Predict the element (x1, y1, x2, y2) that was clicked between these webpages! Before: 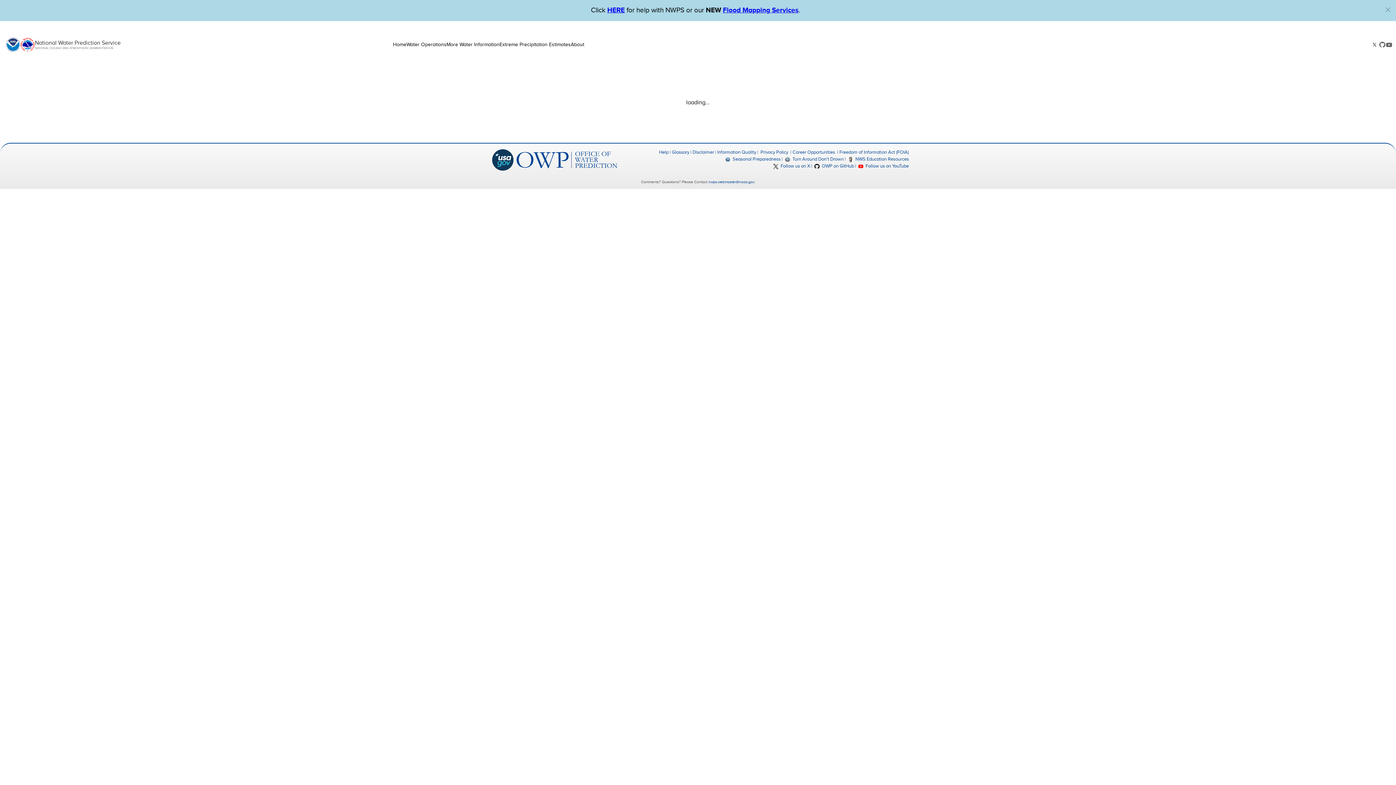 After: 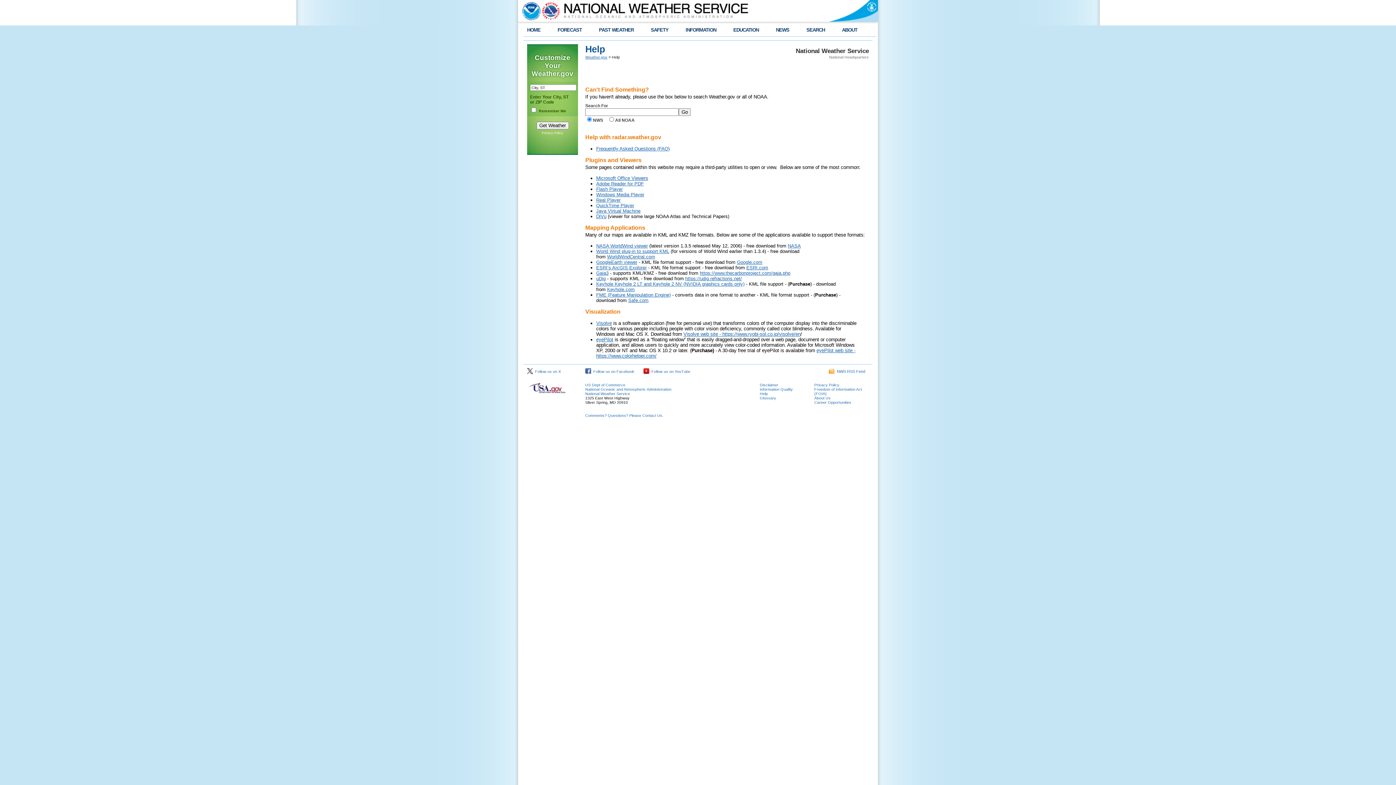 Action: label: Help bbox: (659, 149, 668, 155)